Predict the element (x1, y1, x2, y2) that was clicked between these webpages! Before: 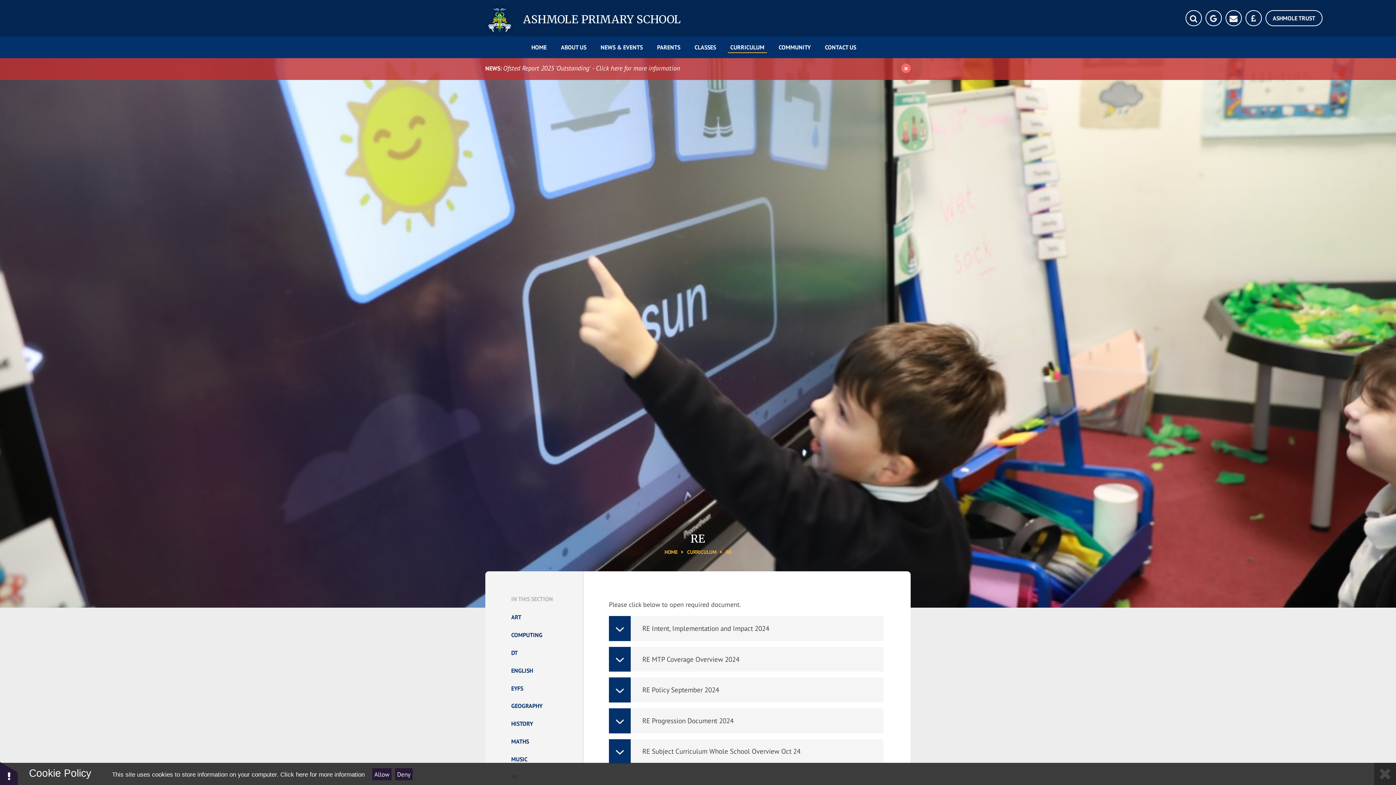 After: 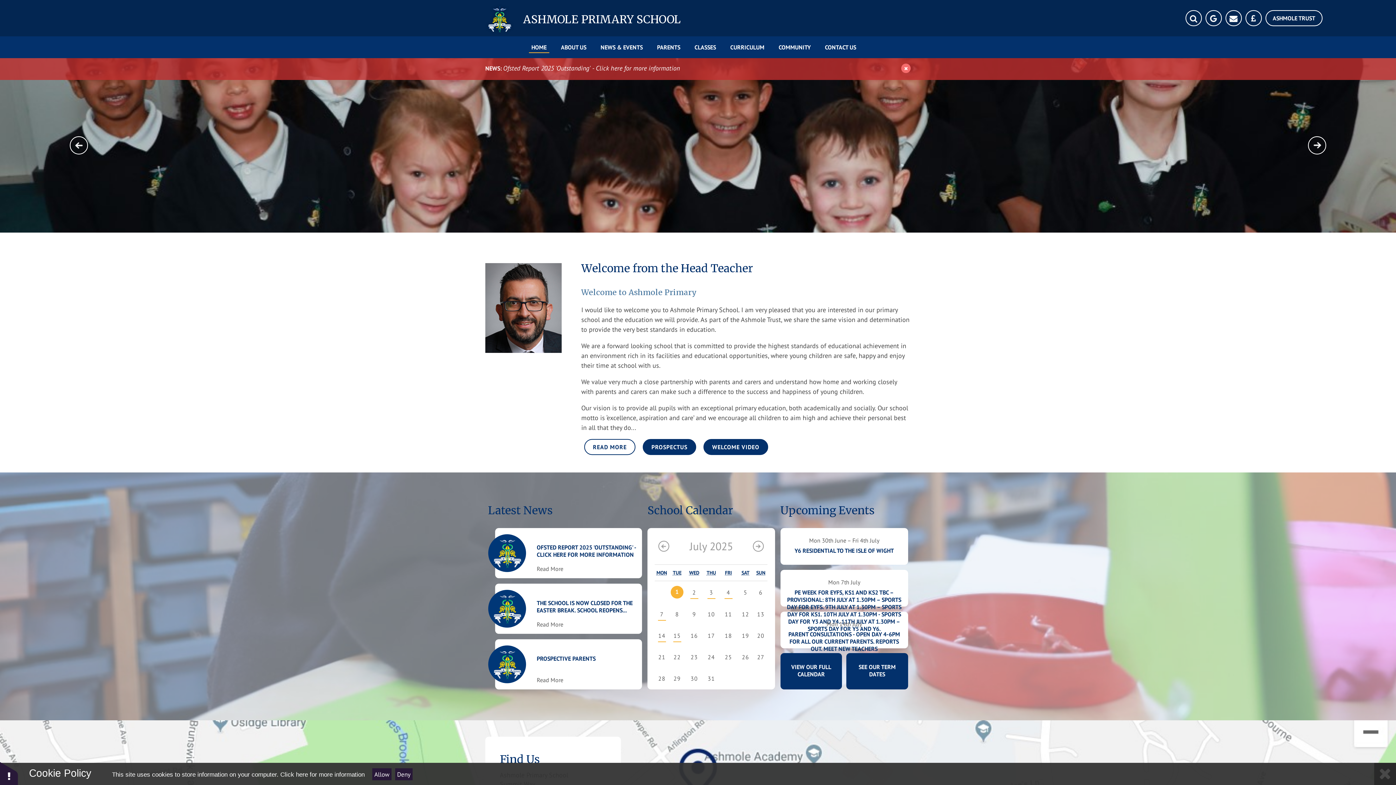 Action: label: ASHMOLE PRIMARY SCHOOL bbox: (485, 3, 681, 32)